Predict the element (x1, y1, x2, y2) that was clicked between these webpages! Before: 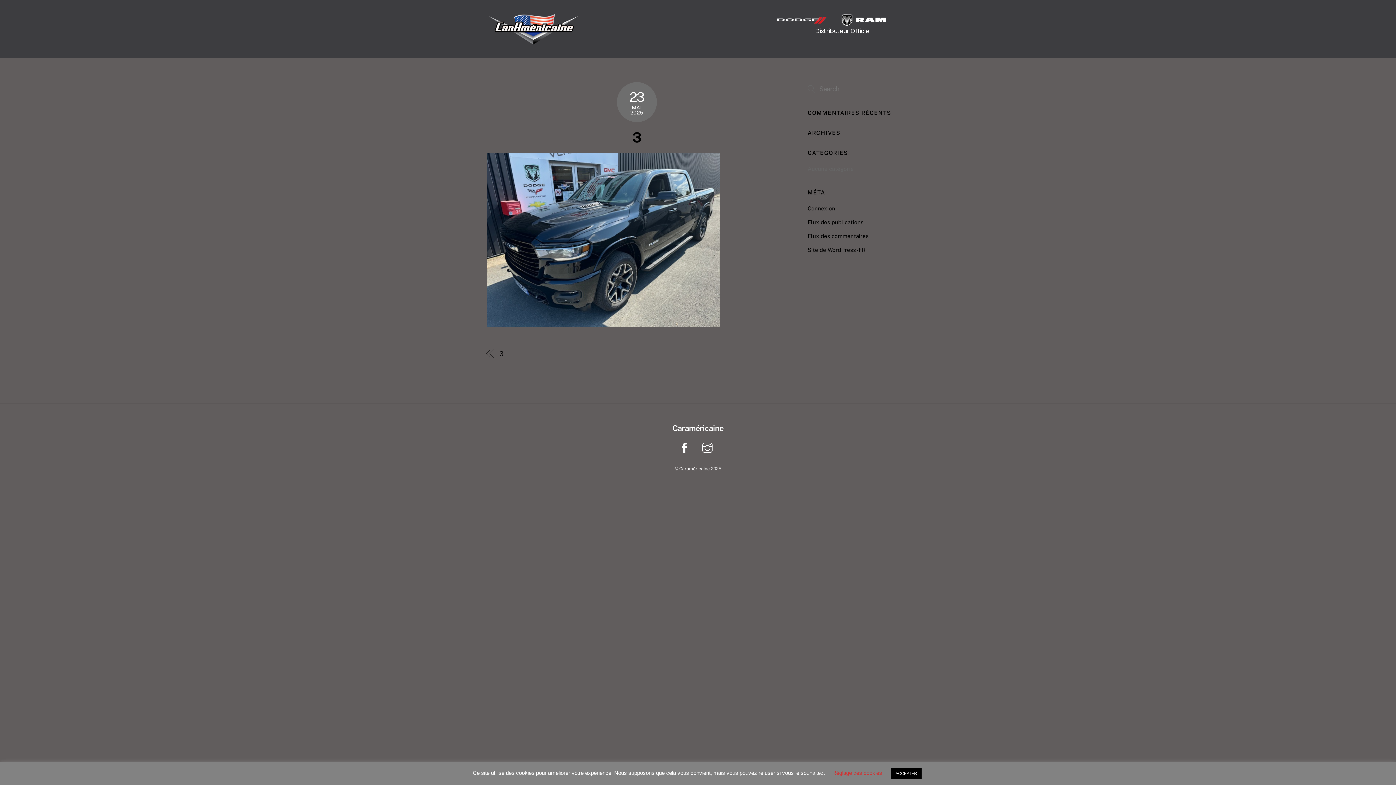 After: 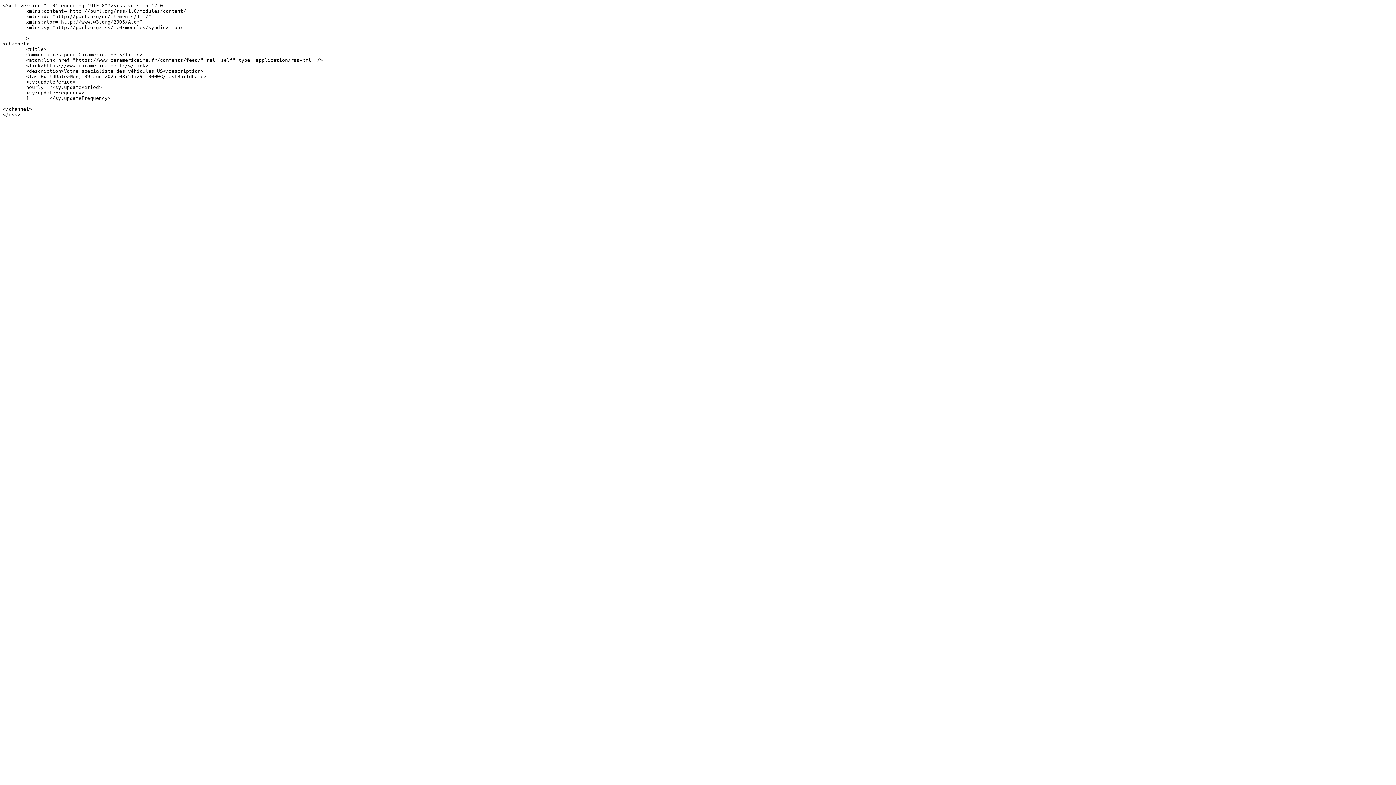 Action: label: Flux des commentaires bbox: (807, 233, 868, 239)